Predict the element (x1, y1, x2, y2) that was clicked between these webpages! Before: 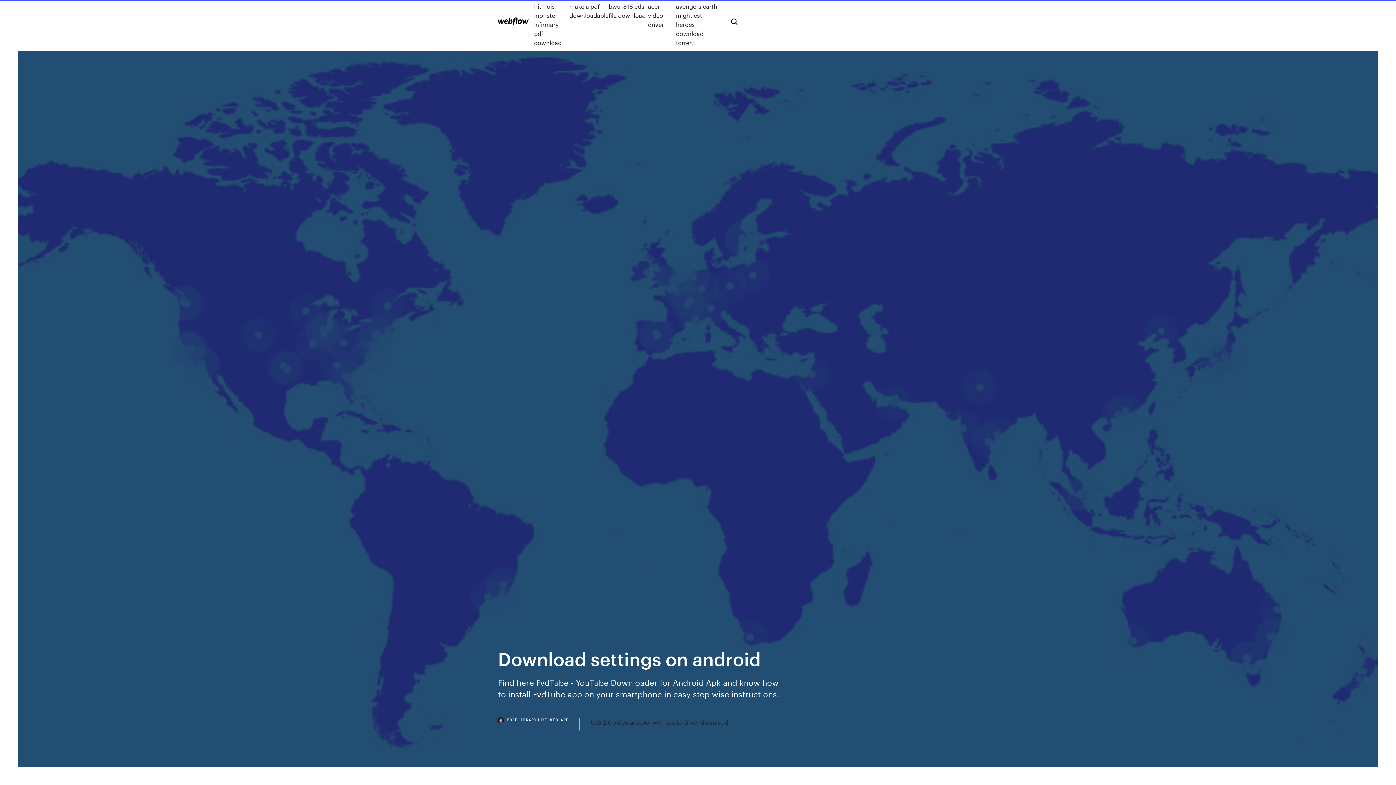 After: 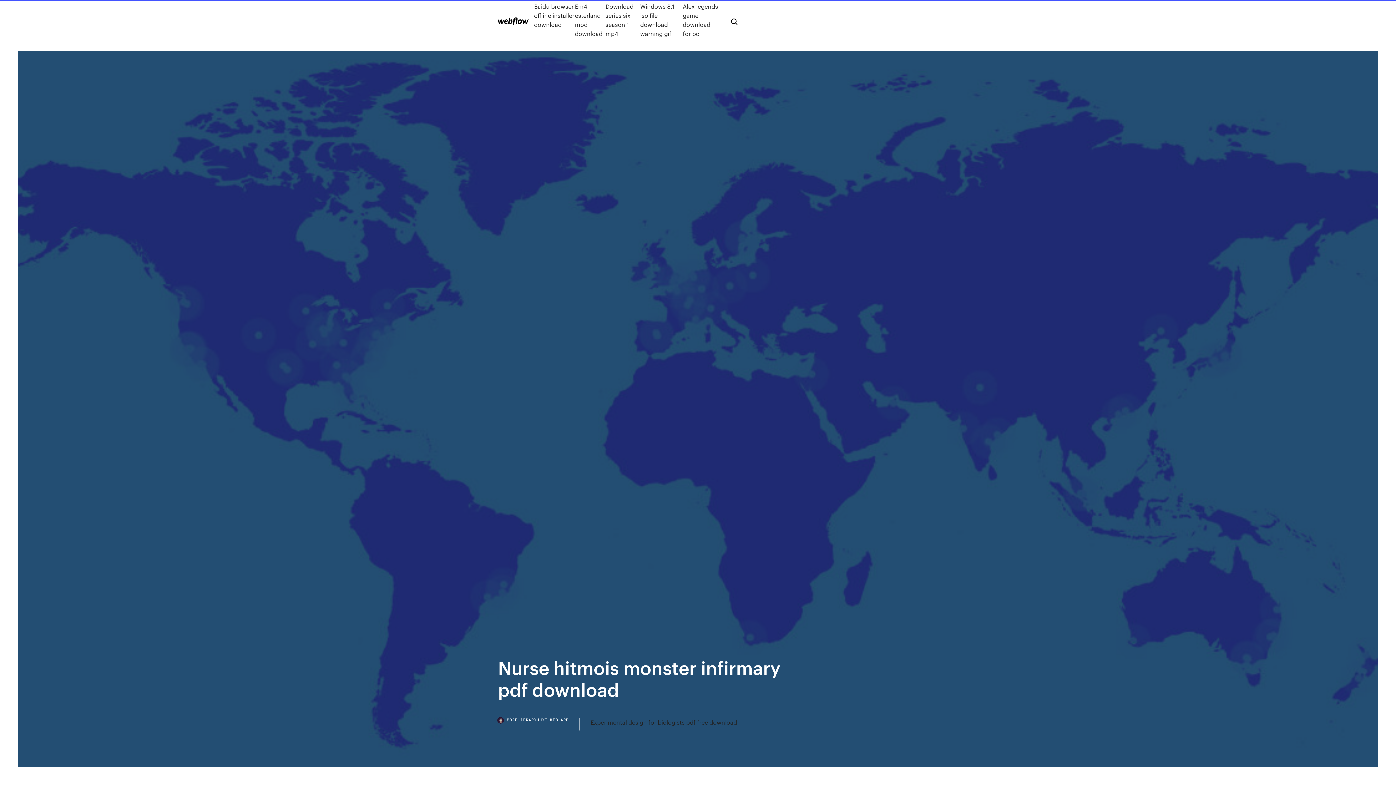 Action: bbox: (534, -7, 569, 47) label: Nurse hitmois monster infirmary pdf download